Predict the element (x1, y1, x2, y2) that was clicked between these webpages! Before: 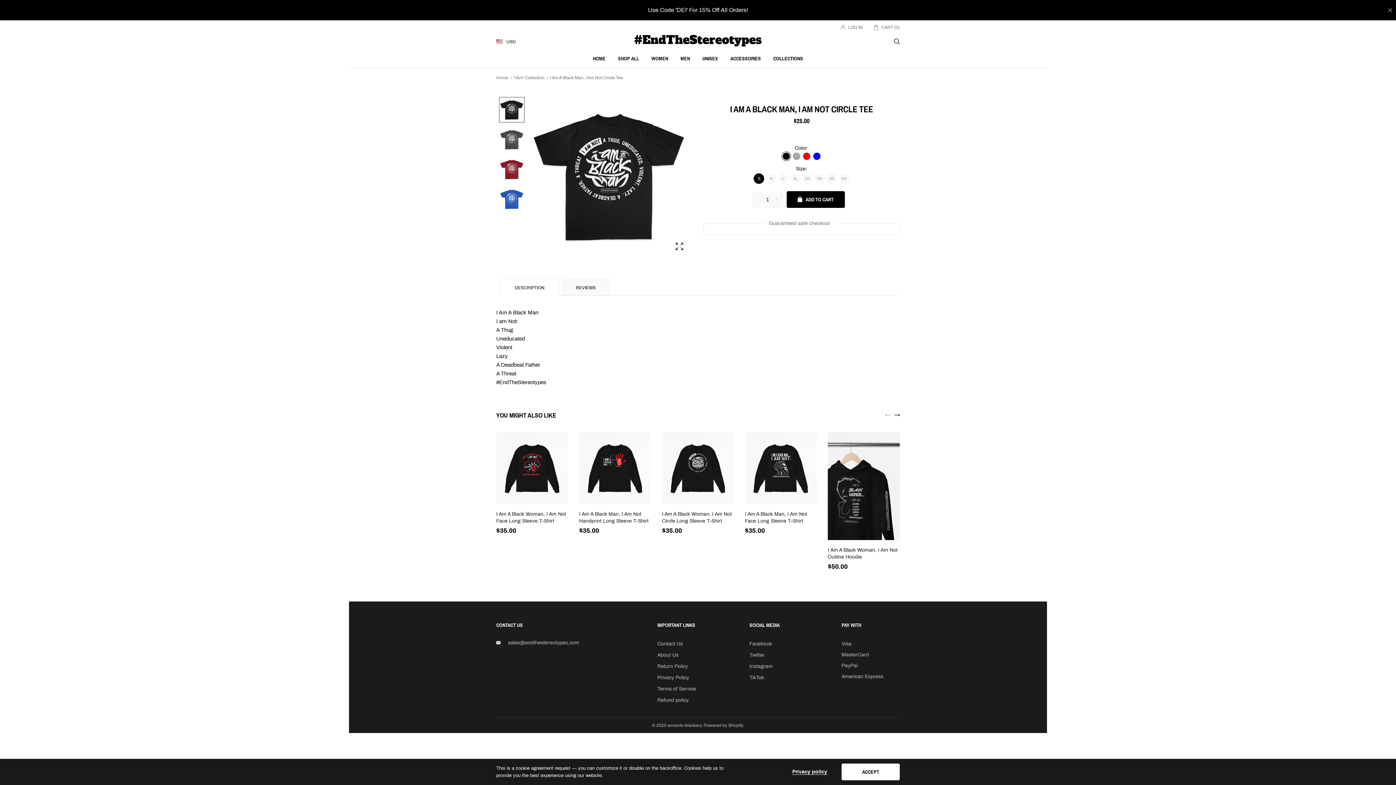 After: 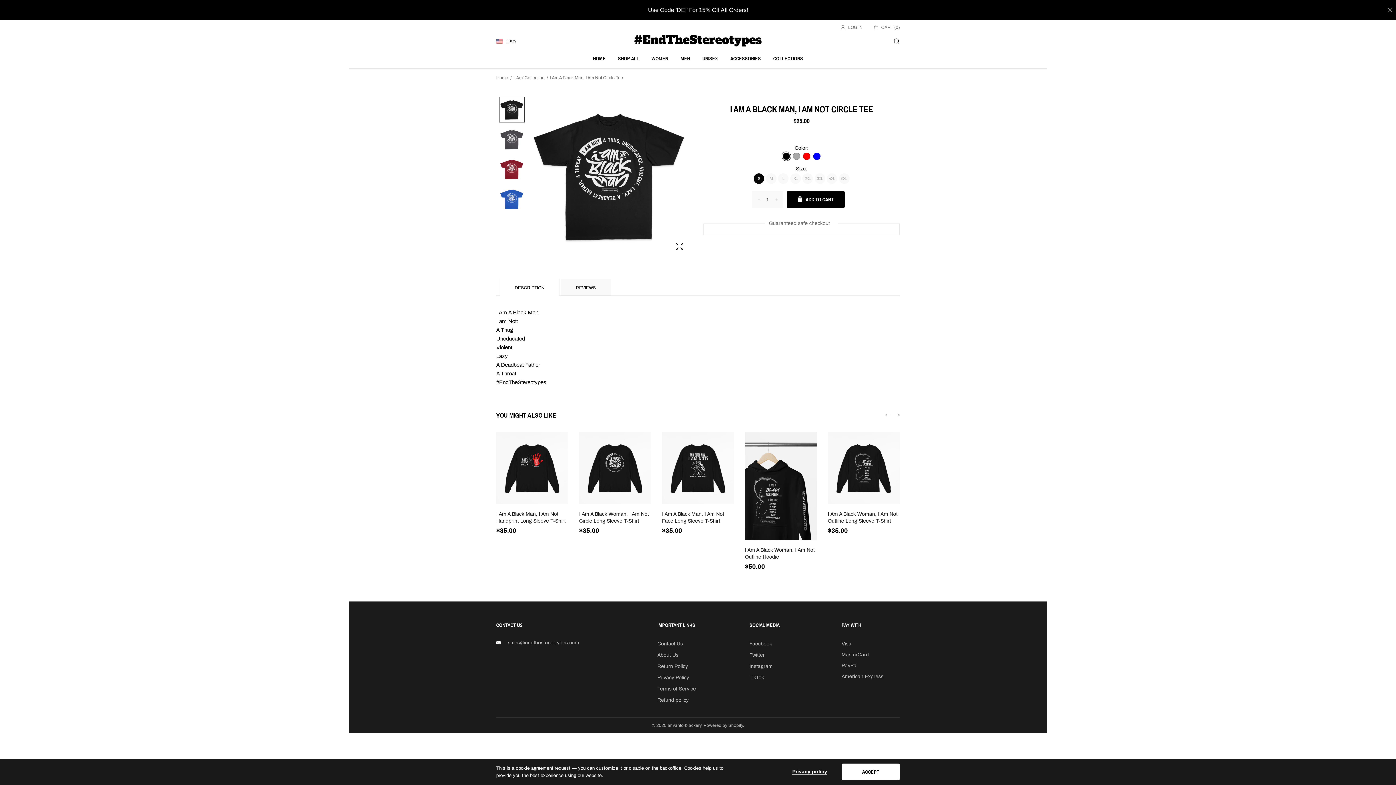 Action: bbox: (894, 410, 900, 418)